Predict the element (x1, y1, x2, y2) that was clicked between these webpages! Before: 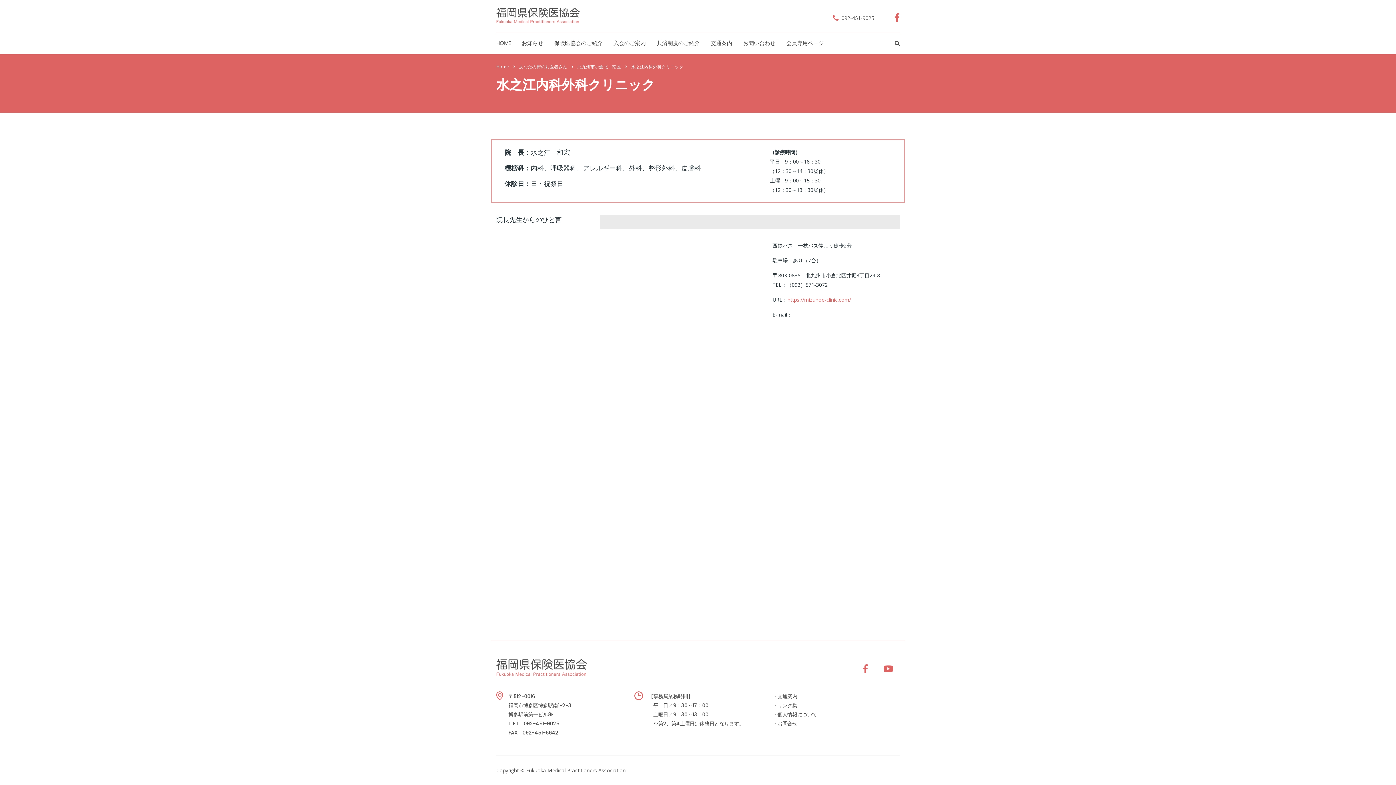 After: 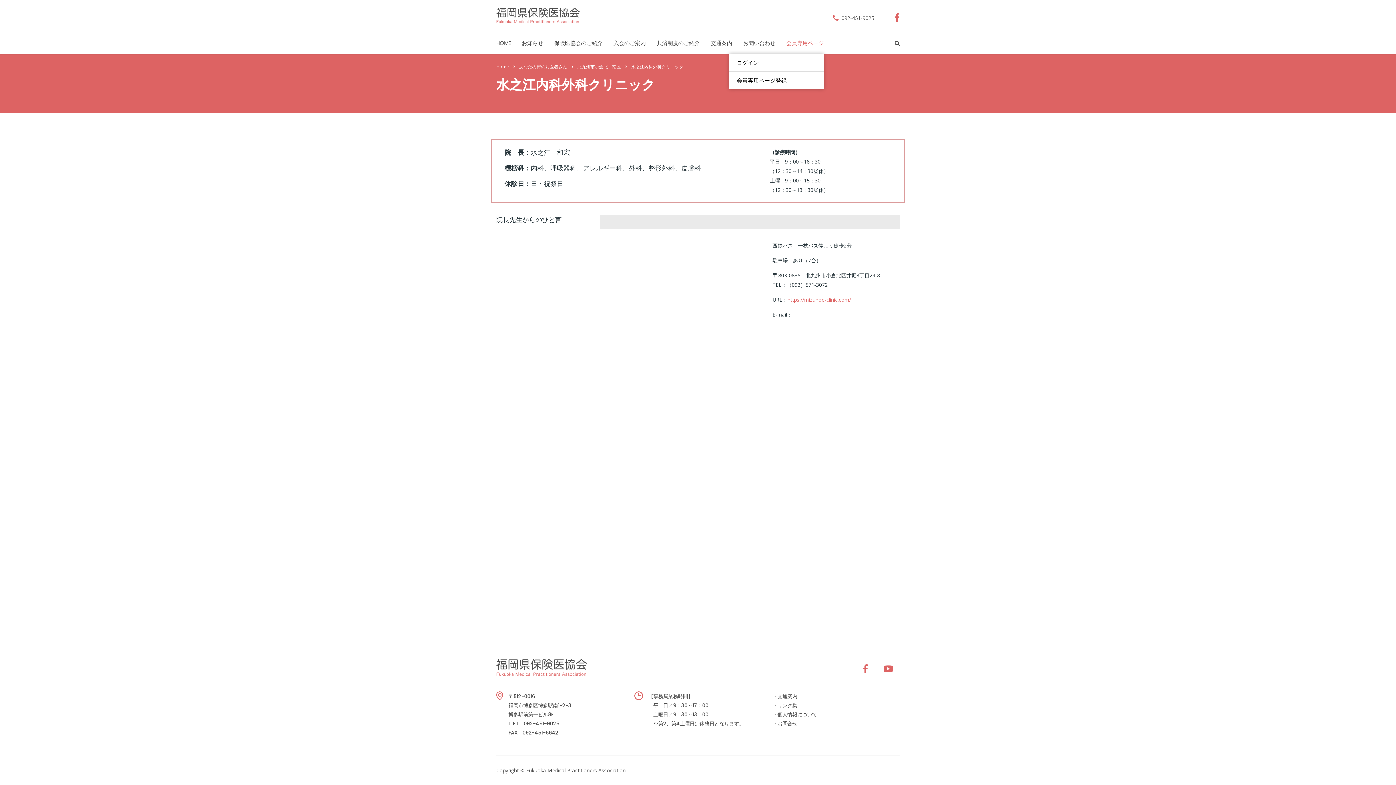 Action: bbox: (781, 36, 829, 50) label: 会員専用ページ